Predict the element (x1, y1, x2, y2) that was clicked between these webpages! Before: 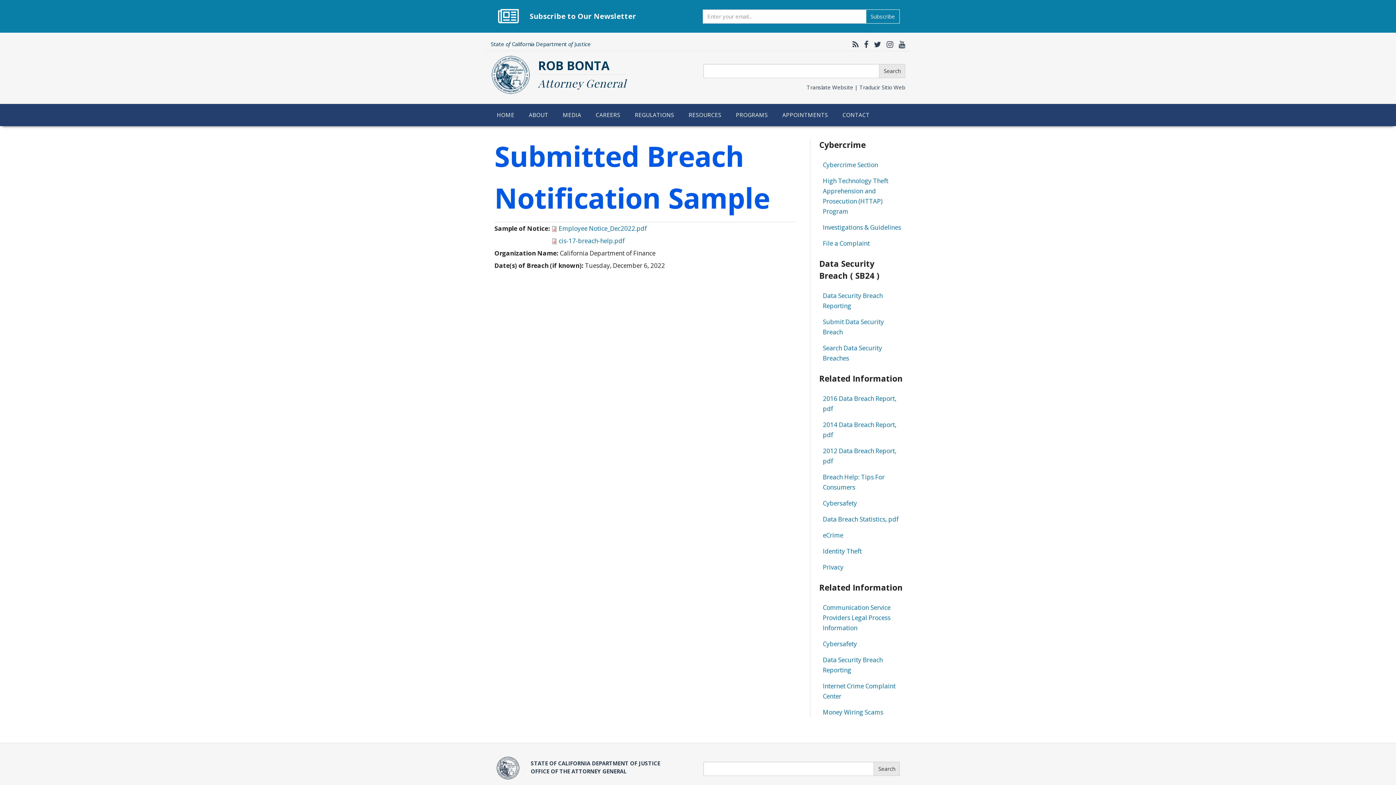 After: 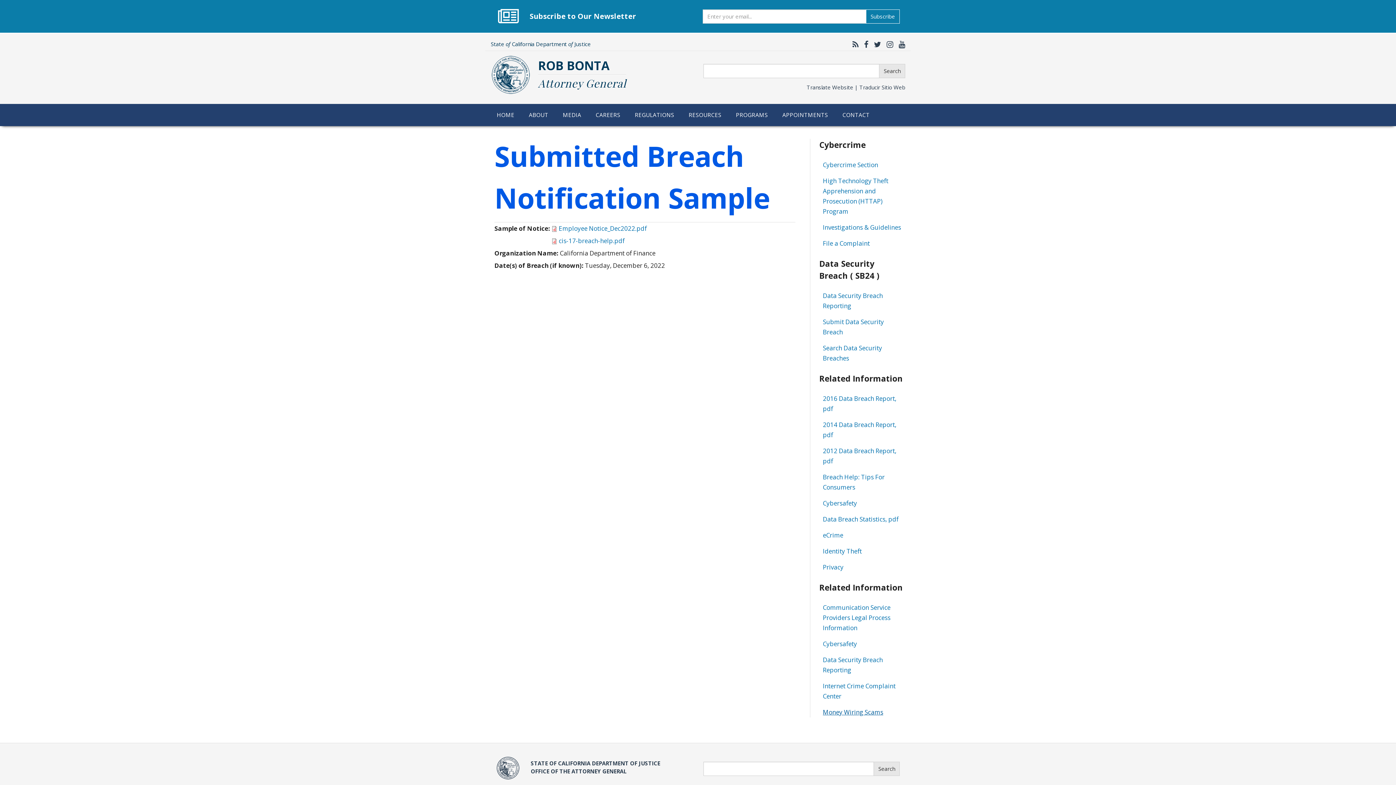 Action: label: Money Wiring Scams bbox: (823, 708, 883, 716)